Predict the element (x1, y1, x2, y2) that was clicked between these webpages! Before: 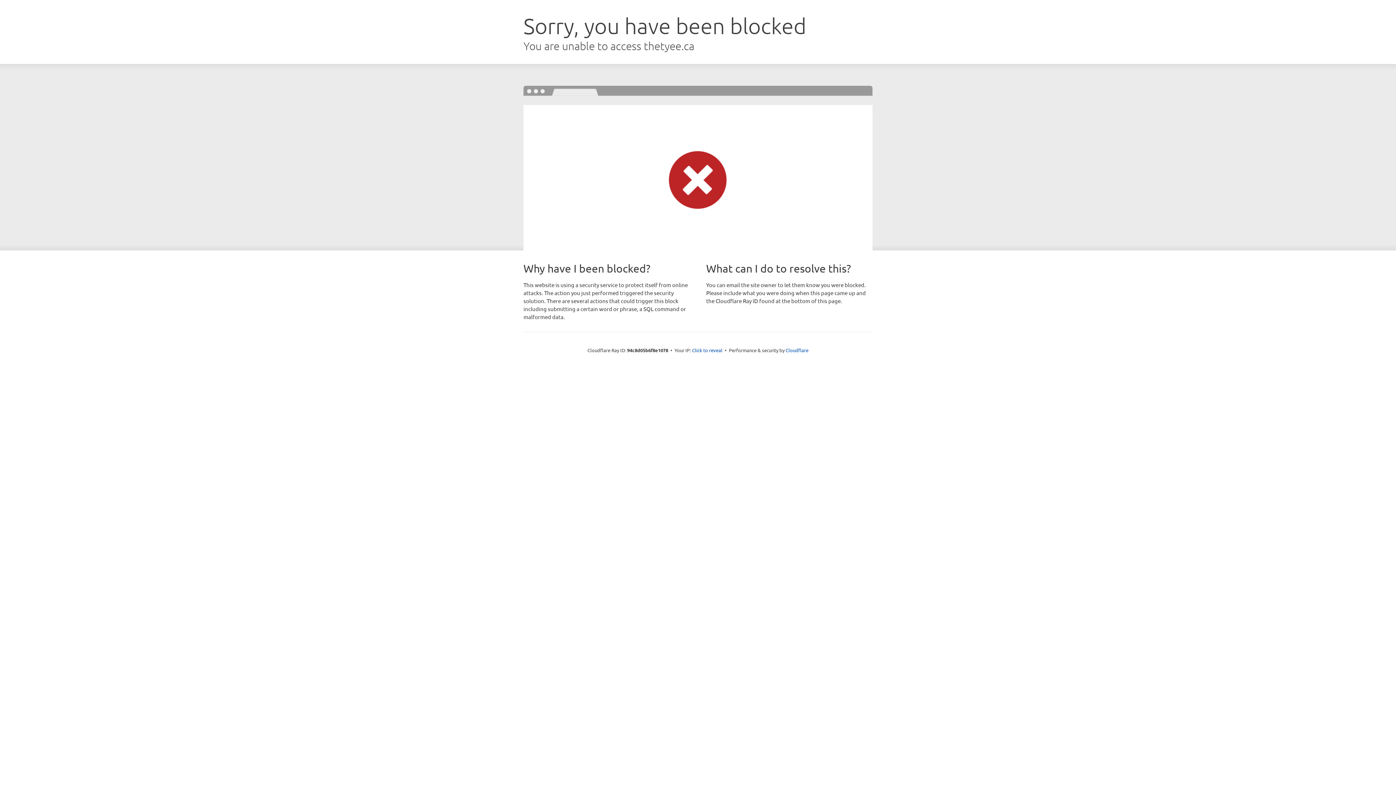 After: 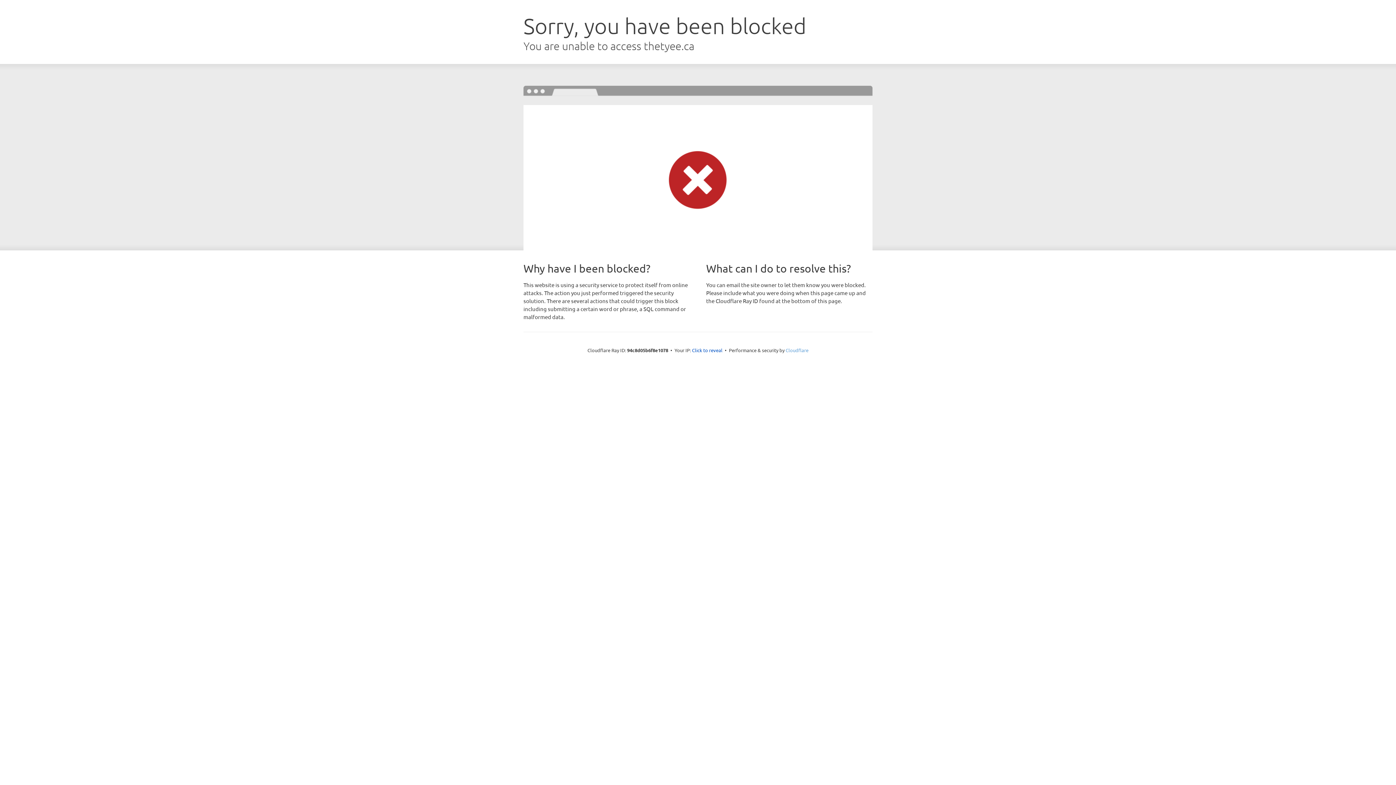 Action: bbox: (785, 347, 808, 353) label: Cloudflare